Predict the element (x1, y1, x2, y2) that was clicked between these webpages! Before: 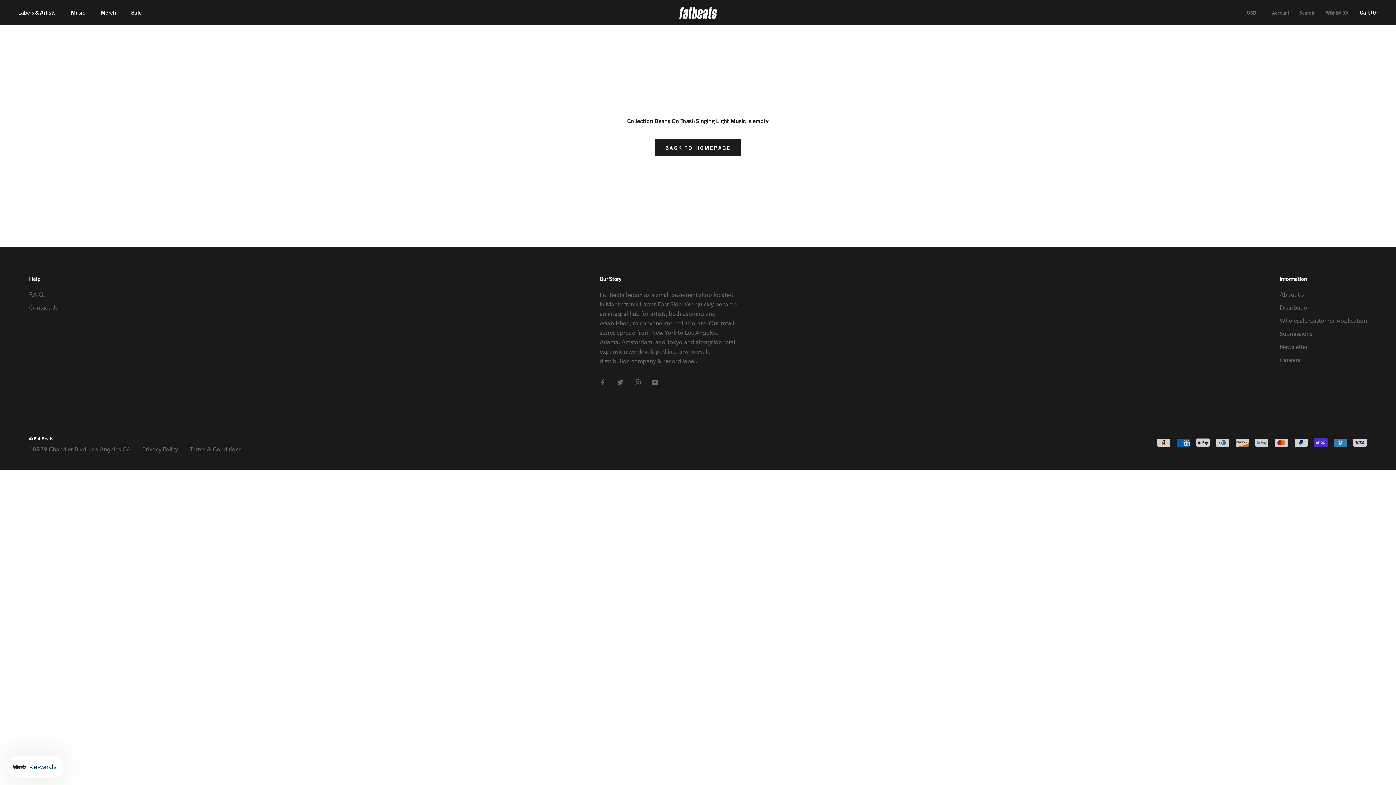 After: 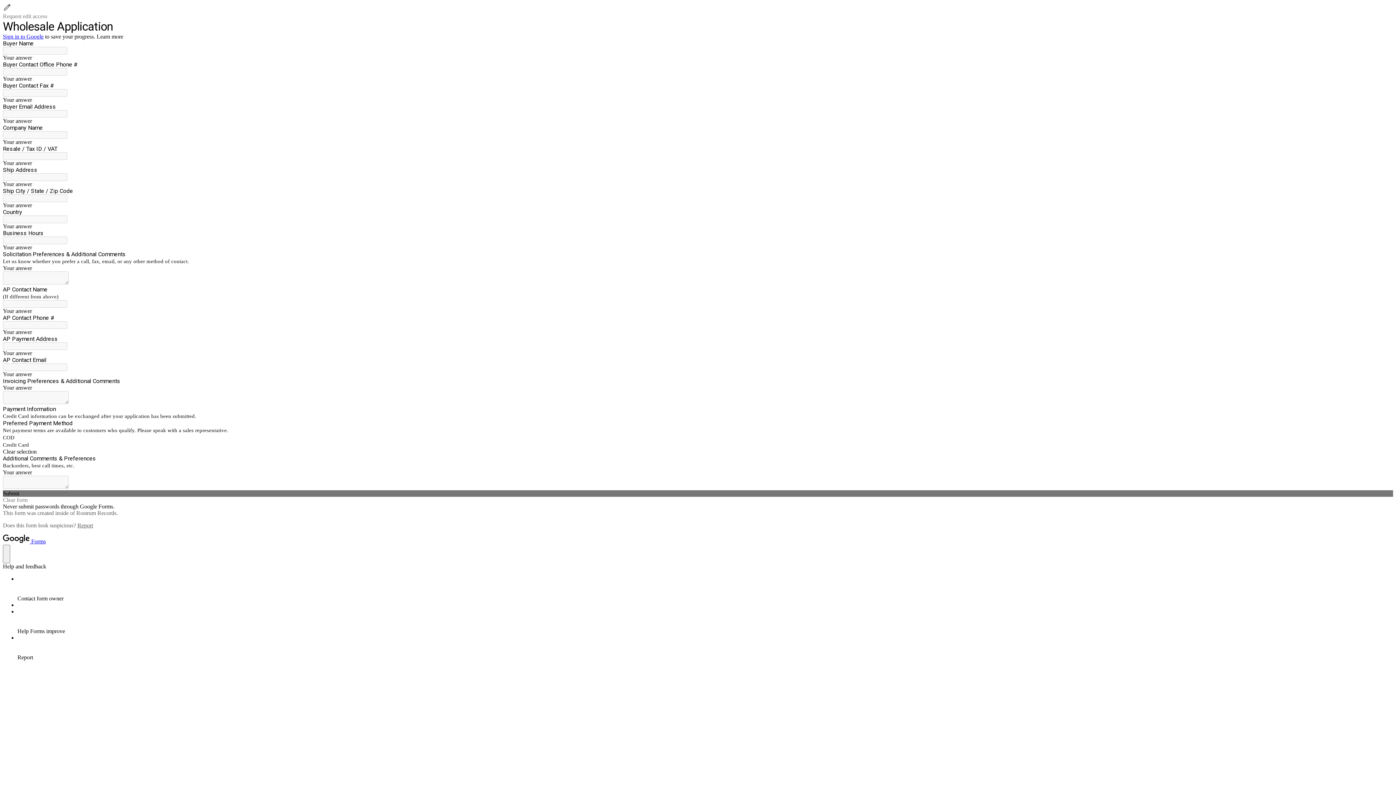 Action: label: Wholesale Customer Application bbox: (1280, 316, 1367, 325)